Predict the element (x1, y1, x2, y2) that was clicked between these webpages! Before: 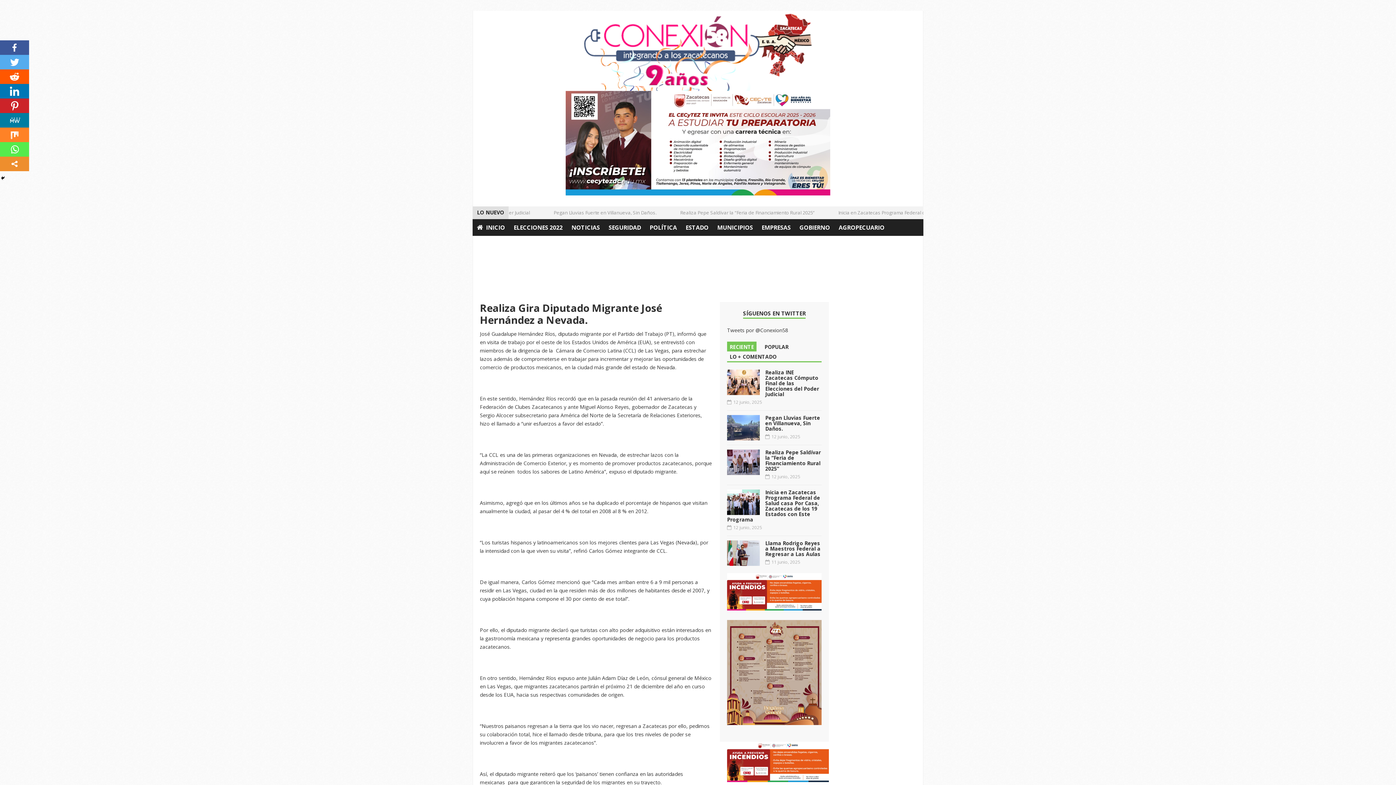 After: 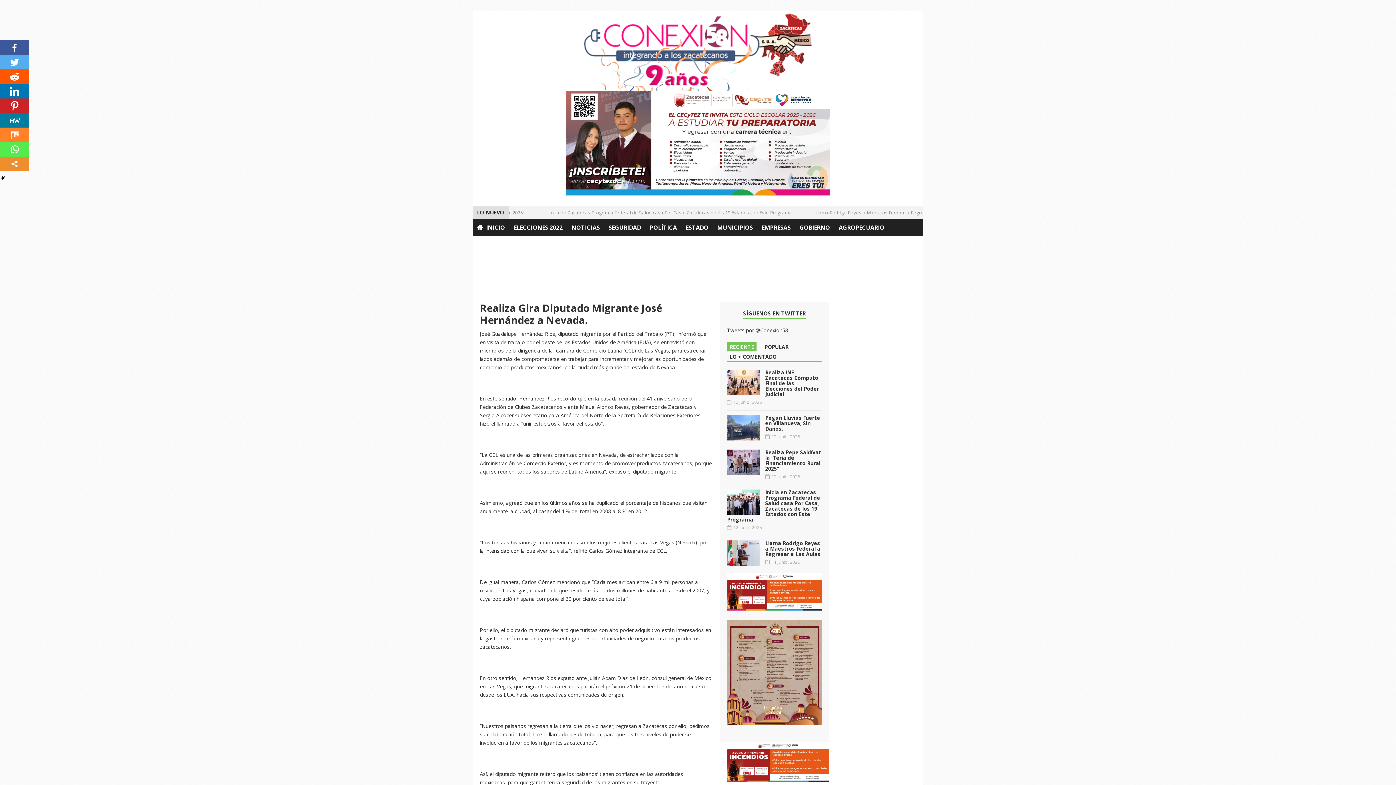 Action: label: RECIENTE bbox: (729, 343, 754, 350)